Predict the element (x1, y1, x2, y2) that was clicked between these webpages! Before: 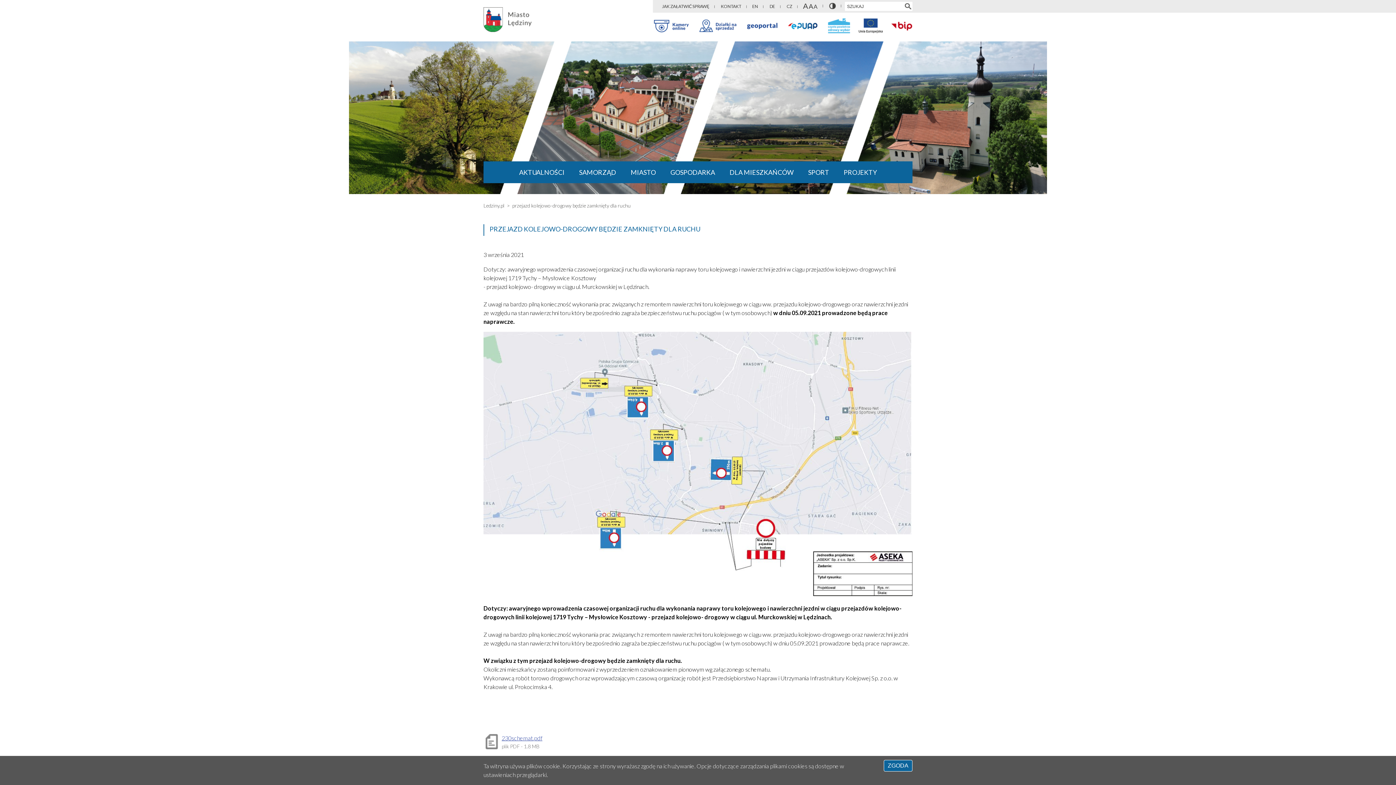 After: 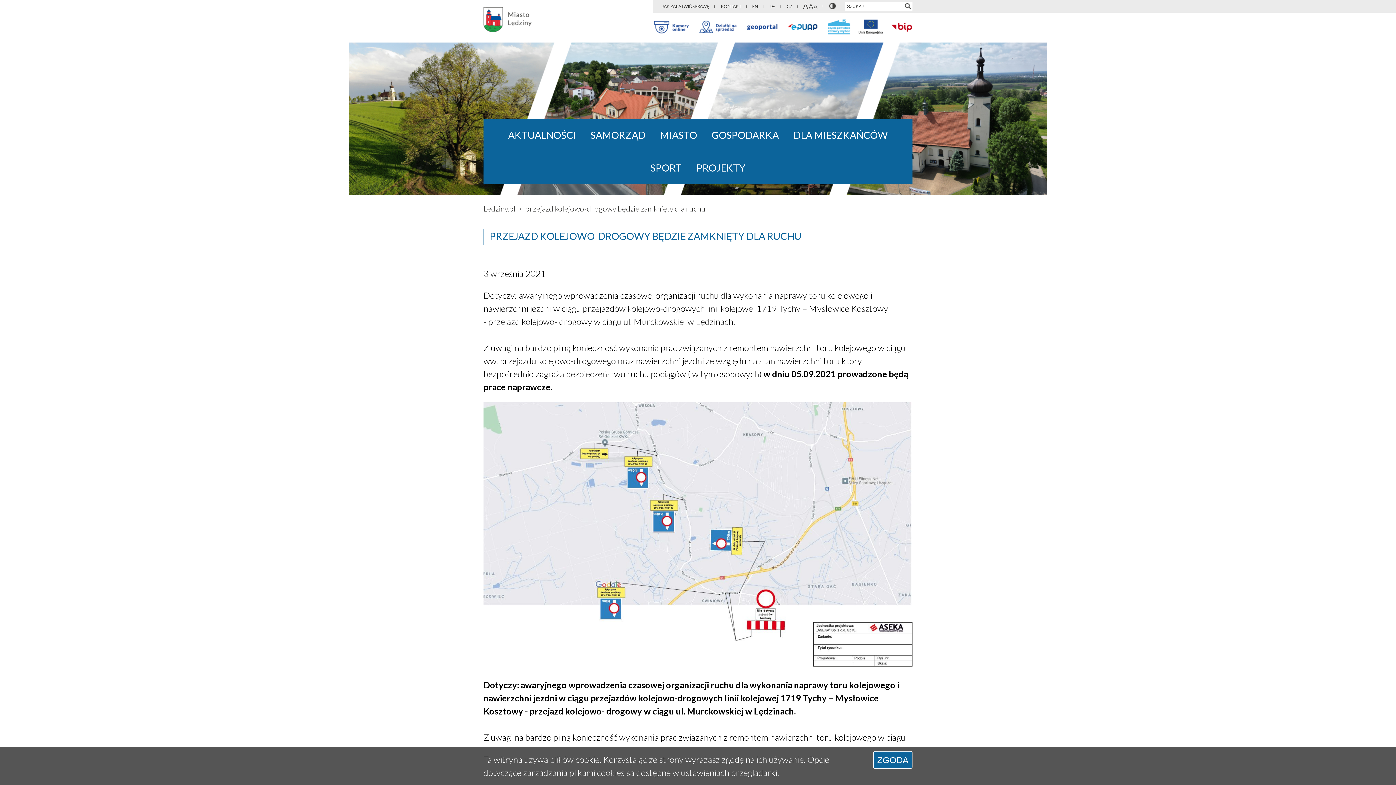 Action: bbox: (797, 1, 823, 10)